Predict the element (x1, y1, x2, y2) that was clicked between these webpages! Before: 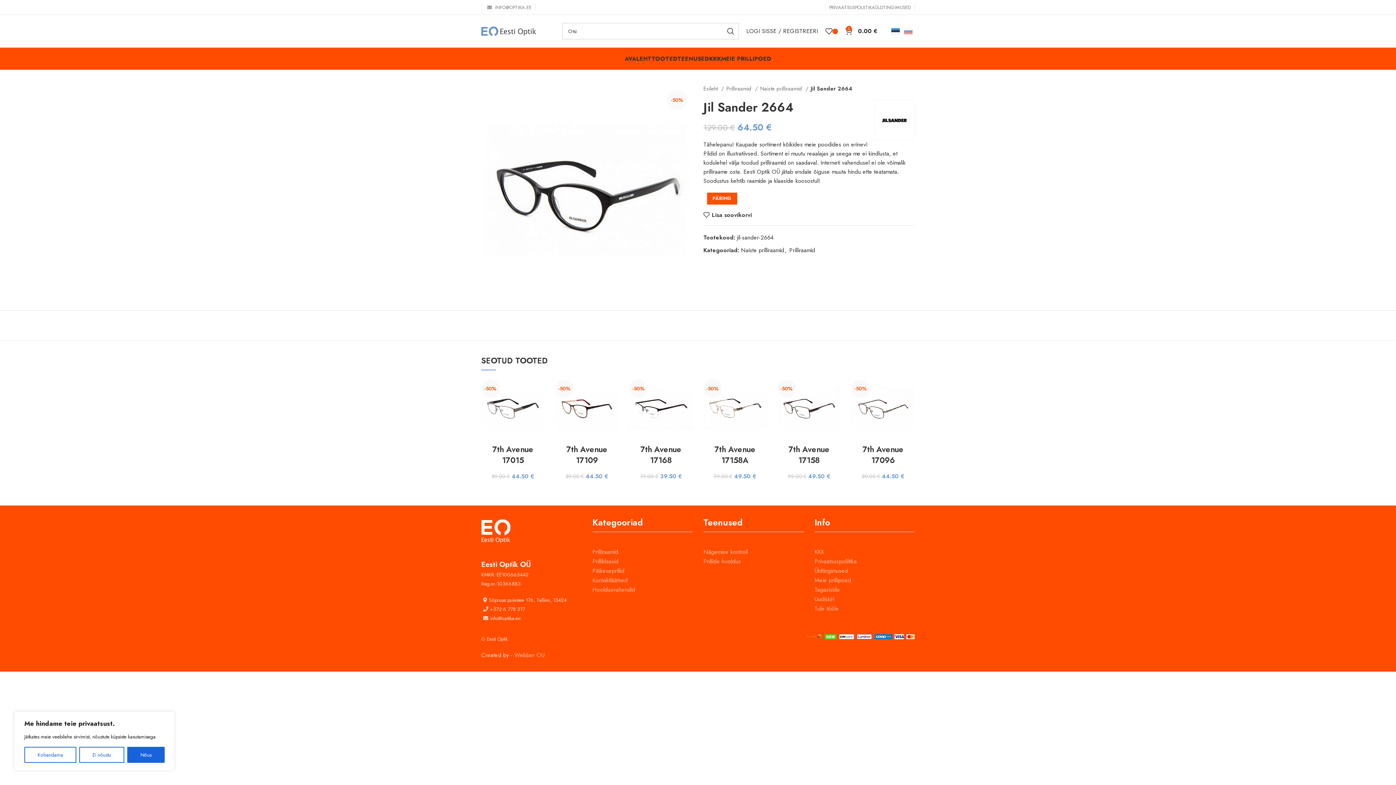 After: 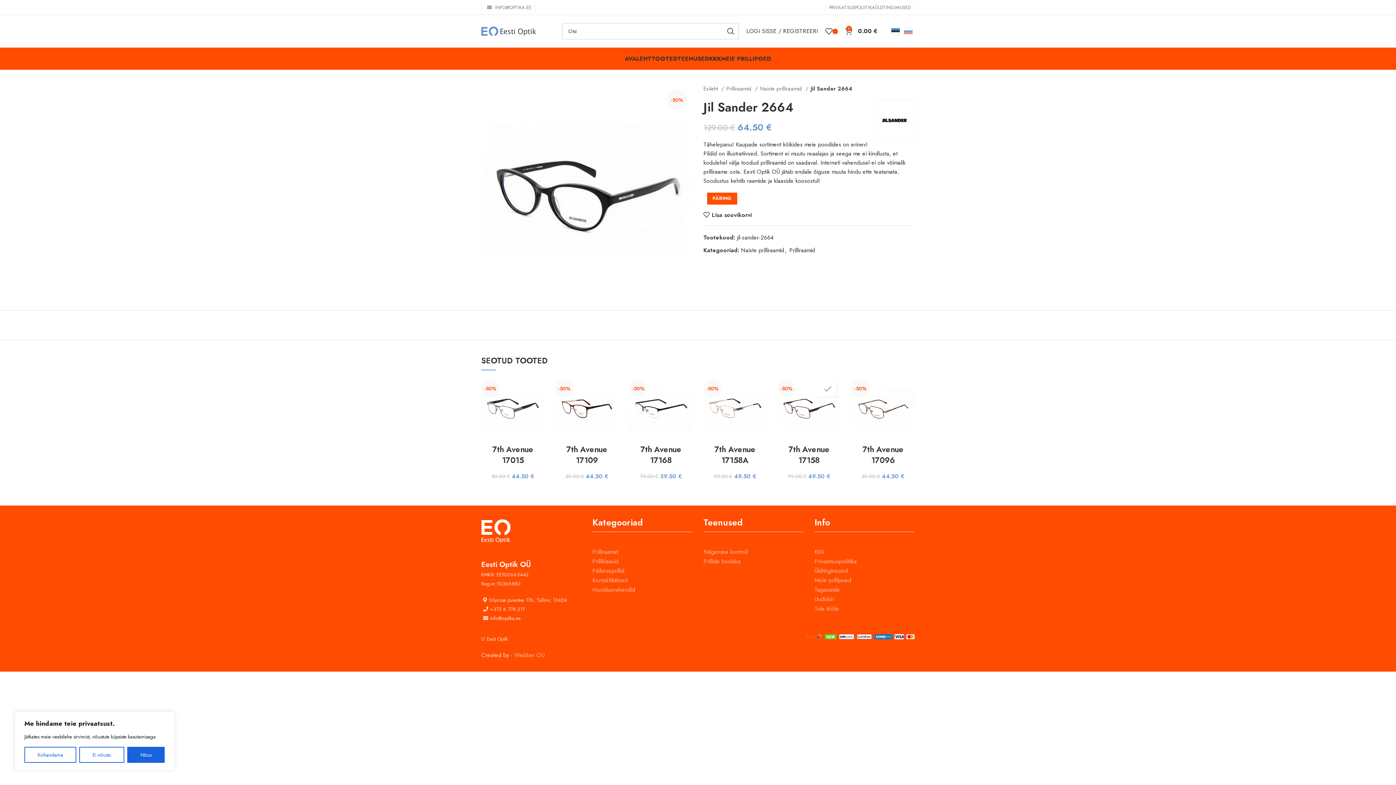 Action: bbox: (826, 380, 844, 397) label: Lisa soovikorvi